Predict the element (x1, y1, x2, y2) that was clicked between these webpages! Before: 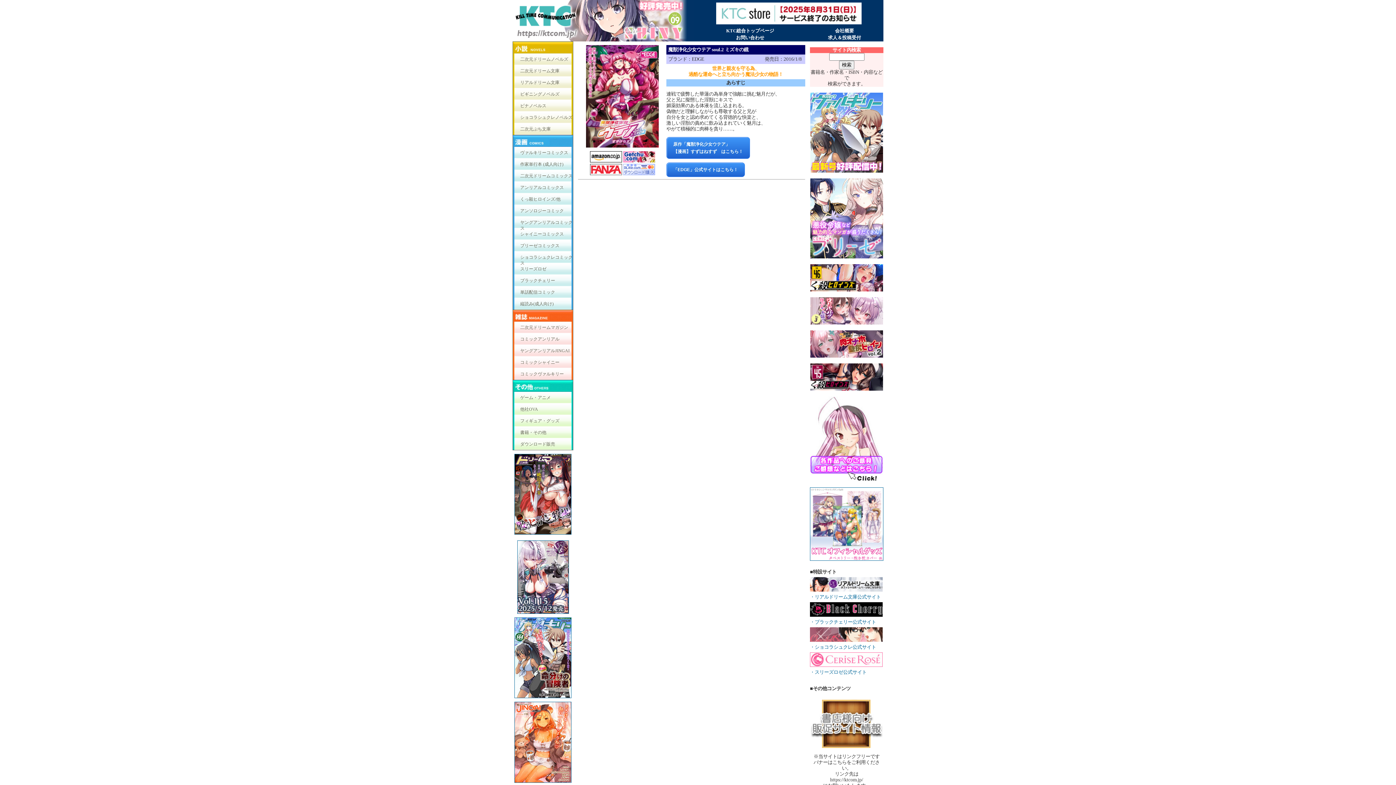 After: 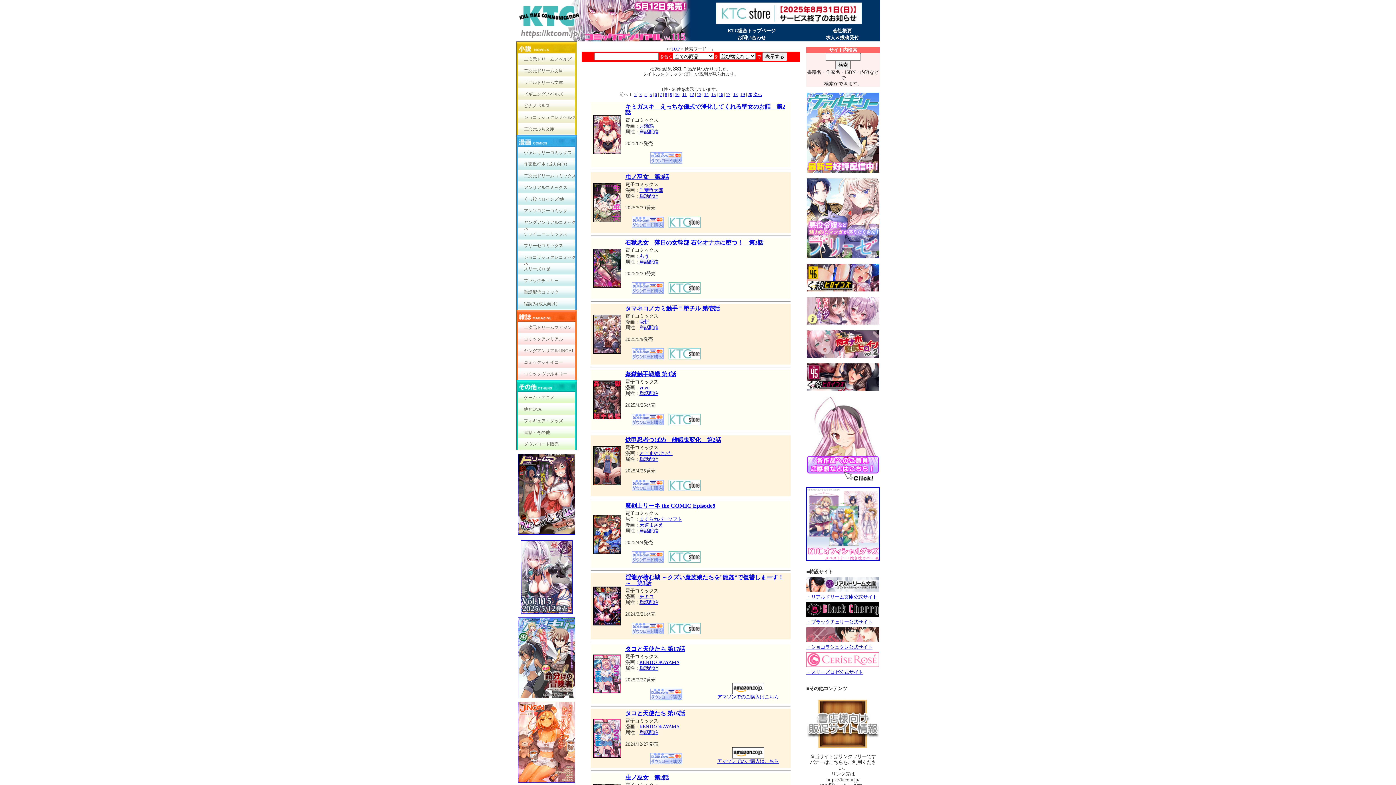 Action: bbox: (513, 286, 573, 298) label: 単話配信コミック